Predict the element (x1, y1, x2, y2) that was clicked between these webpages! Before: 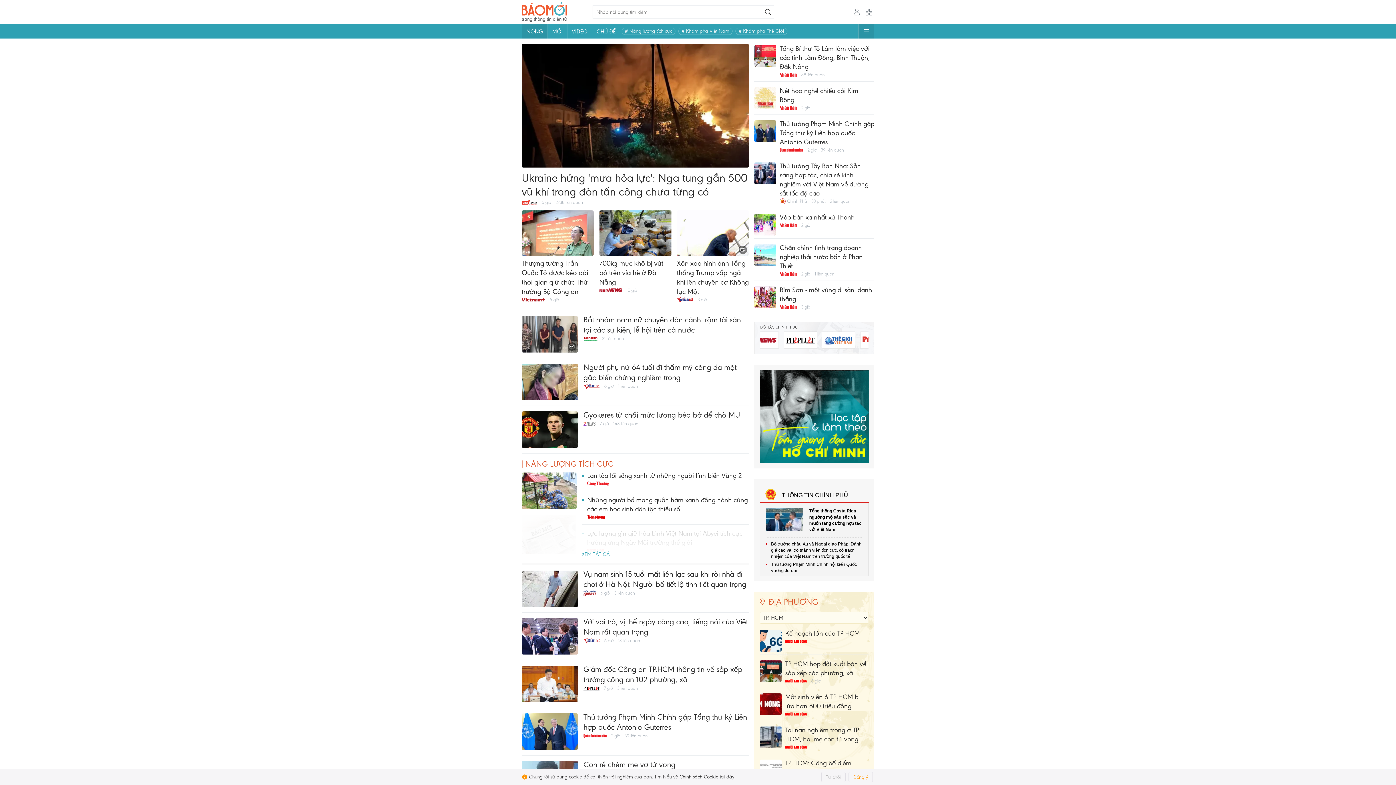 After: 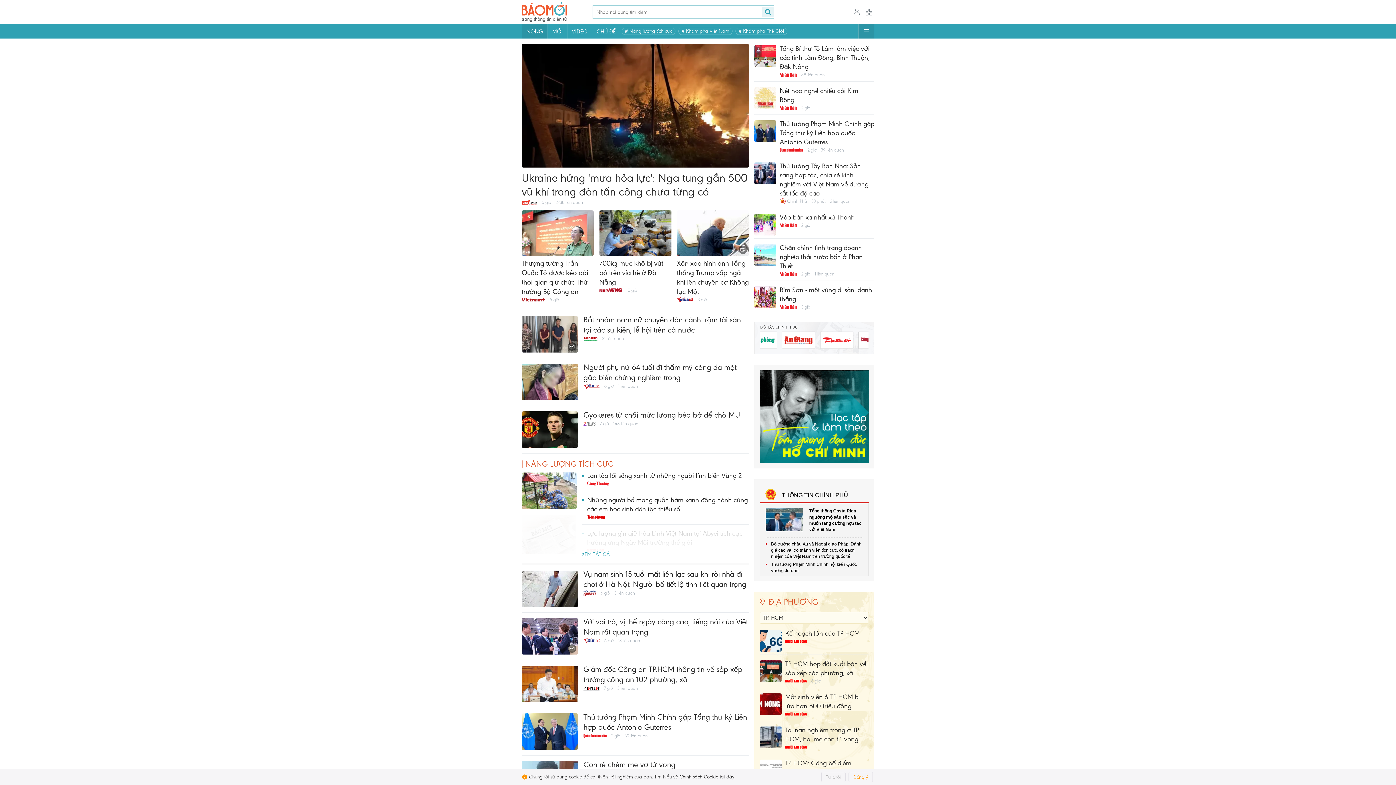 Action: label: Button bbox: (762, 6, 774, 17)